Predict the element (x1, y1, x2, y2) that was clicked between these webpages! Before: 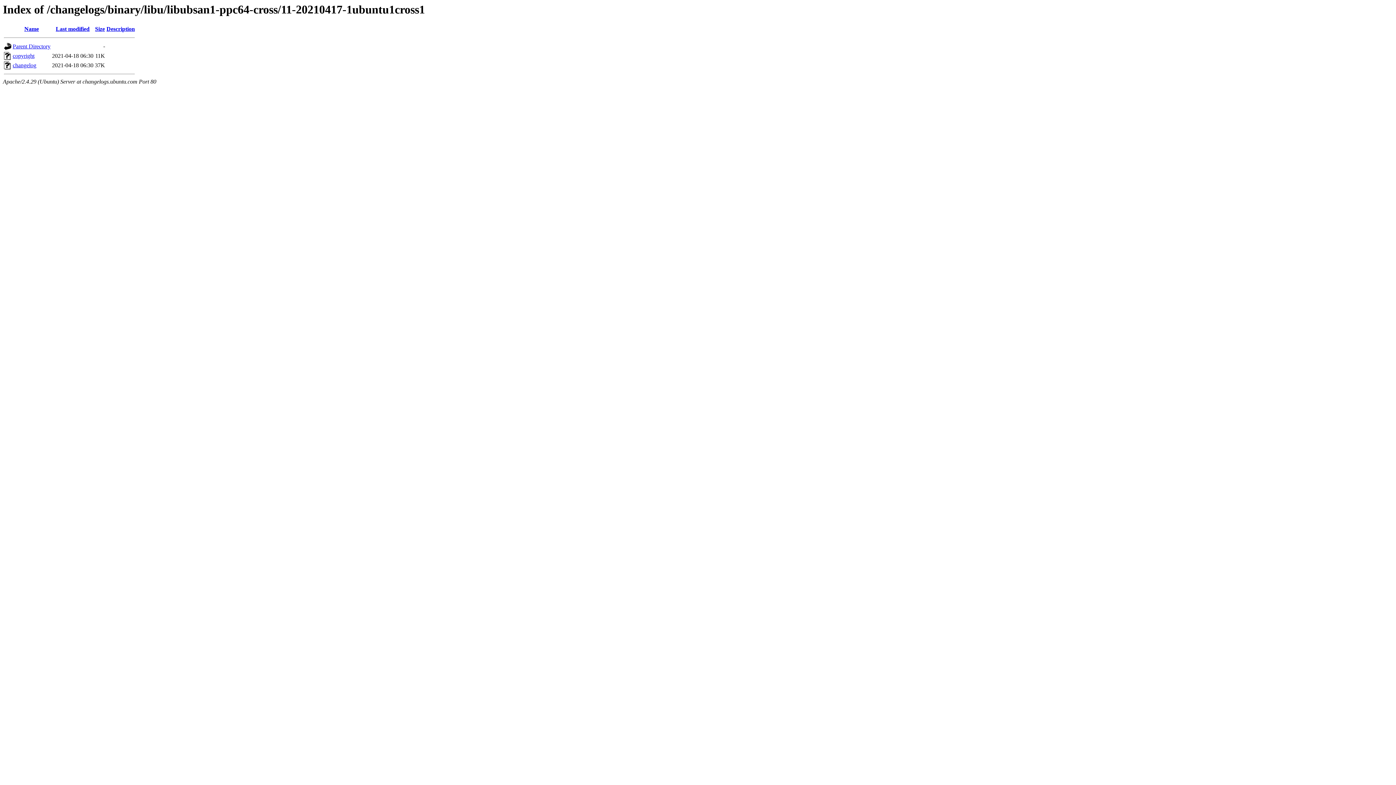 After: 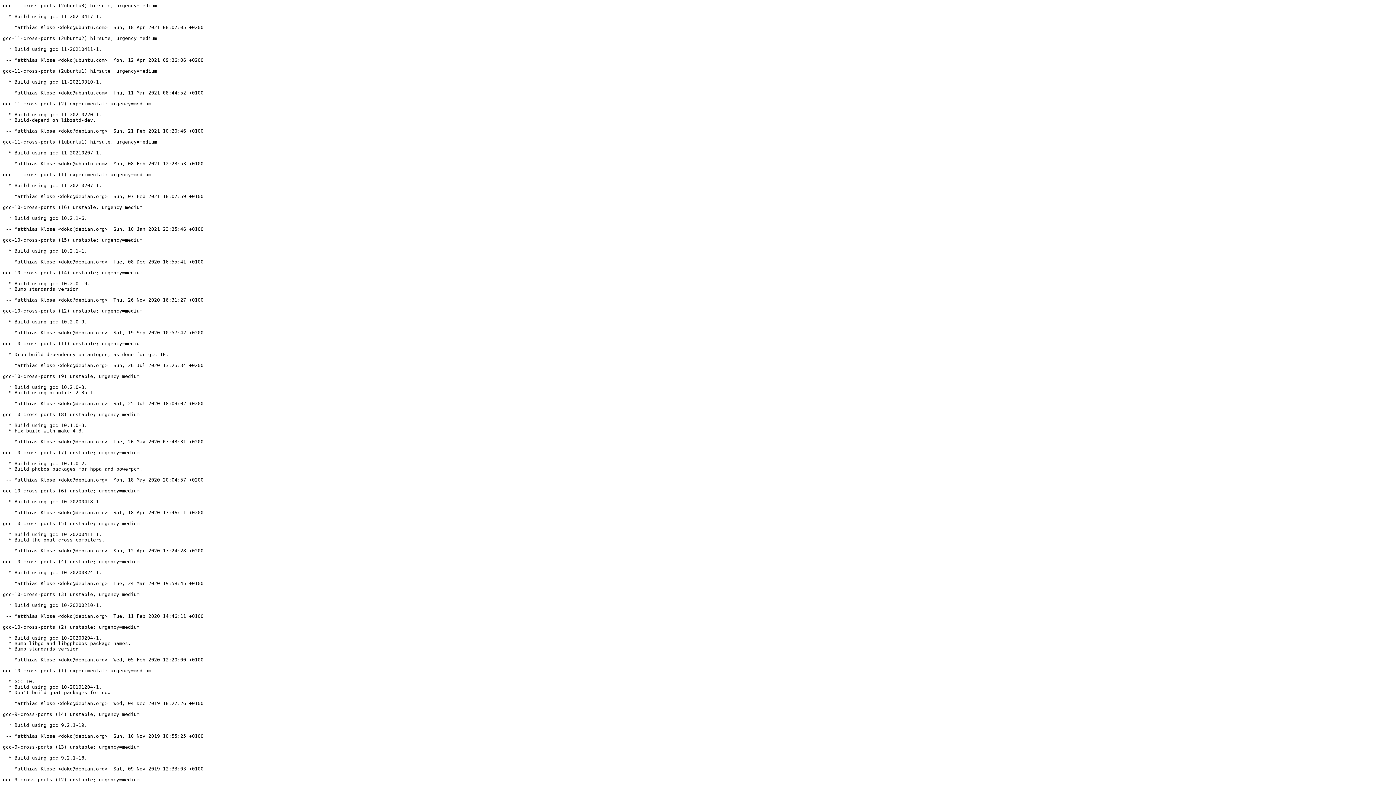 Action: label: changelog bbox: (12, 62, 36, 68)